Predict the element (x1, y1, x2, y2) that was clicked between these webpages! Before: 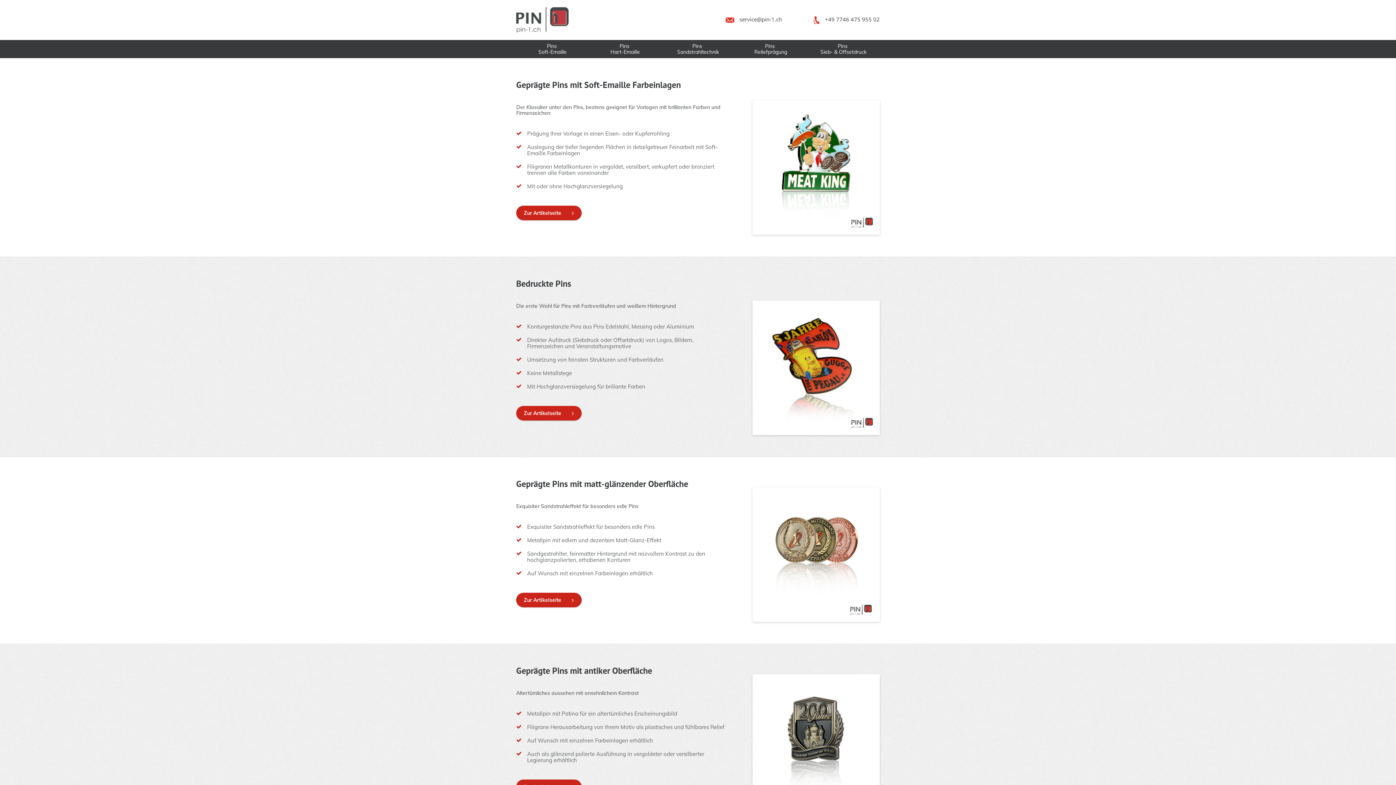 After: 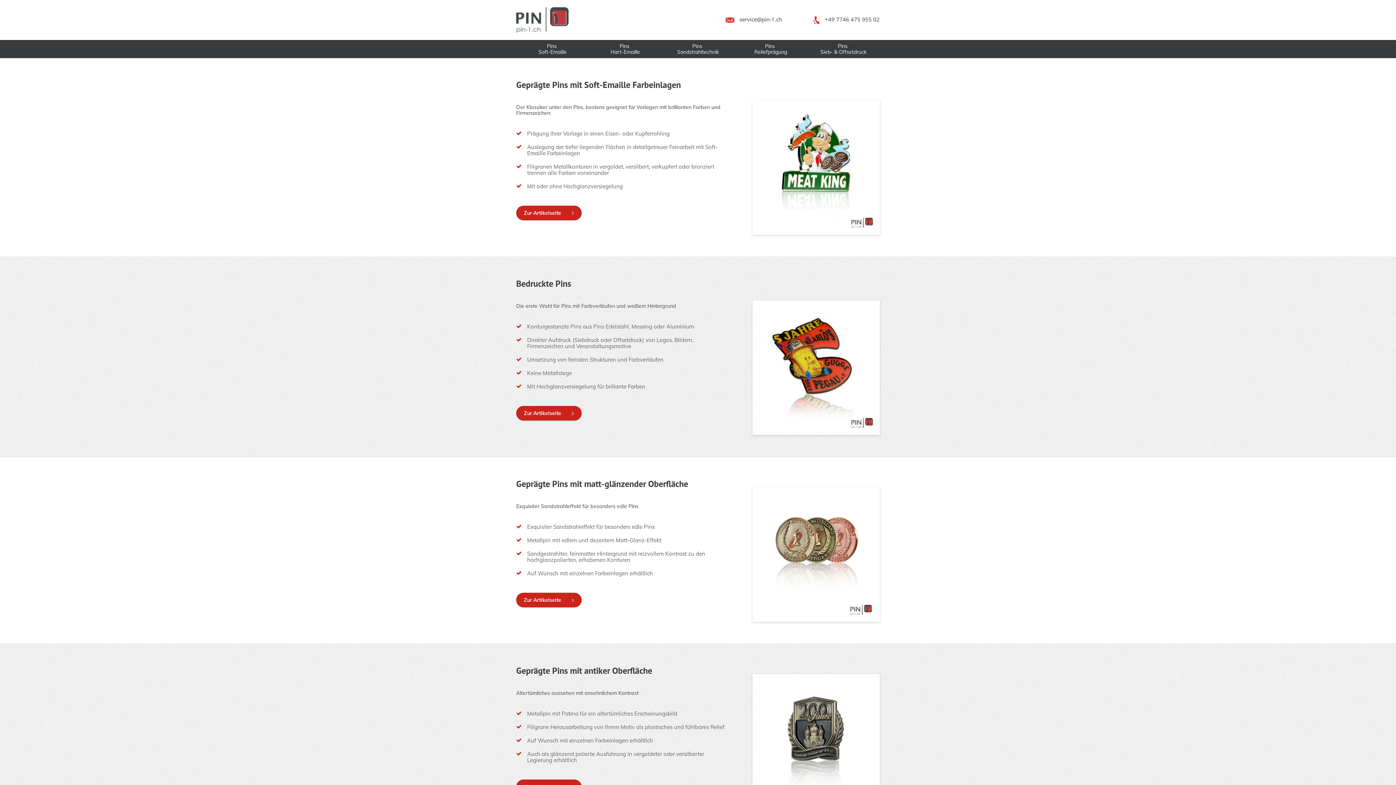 Action: label:  +49 7746 475 955 02 bbox: (812, 15, 880, 22)